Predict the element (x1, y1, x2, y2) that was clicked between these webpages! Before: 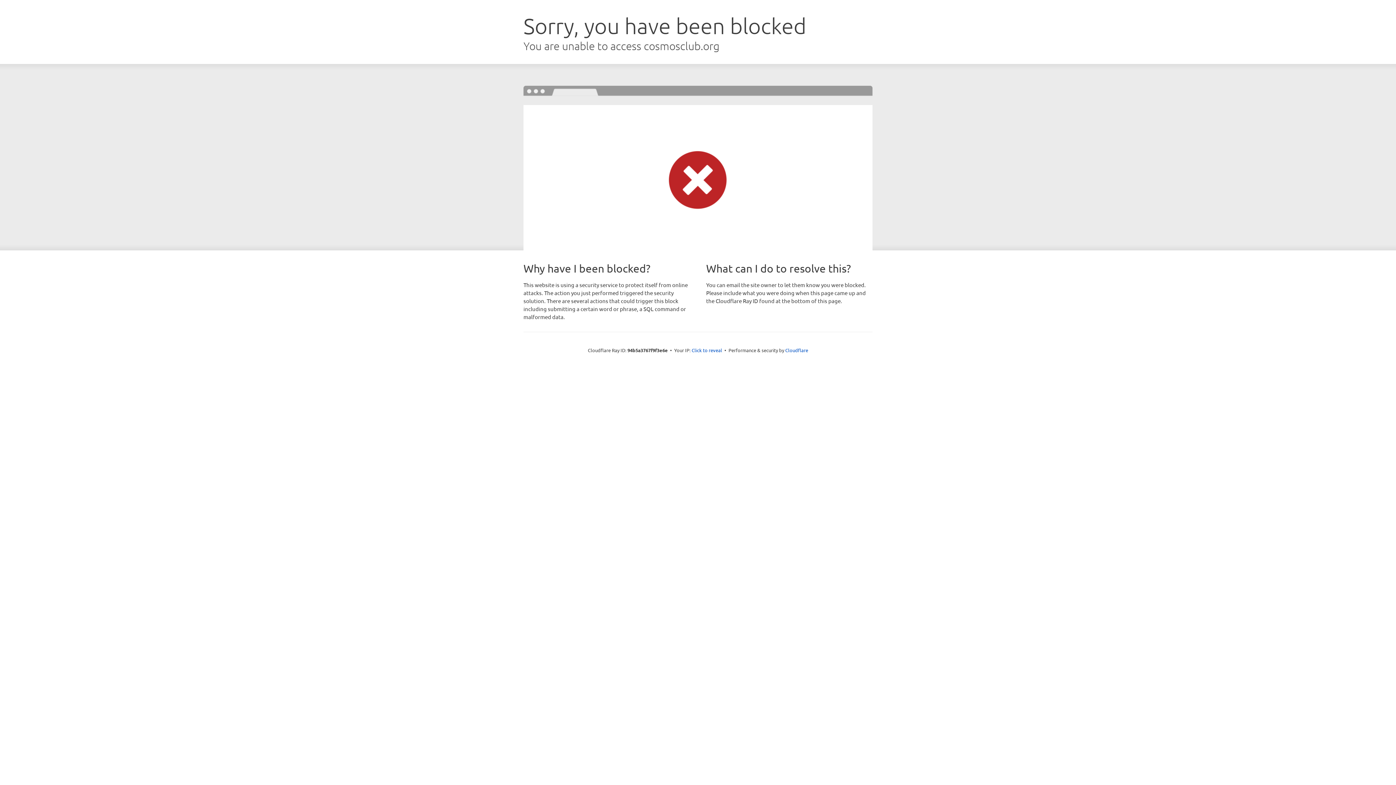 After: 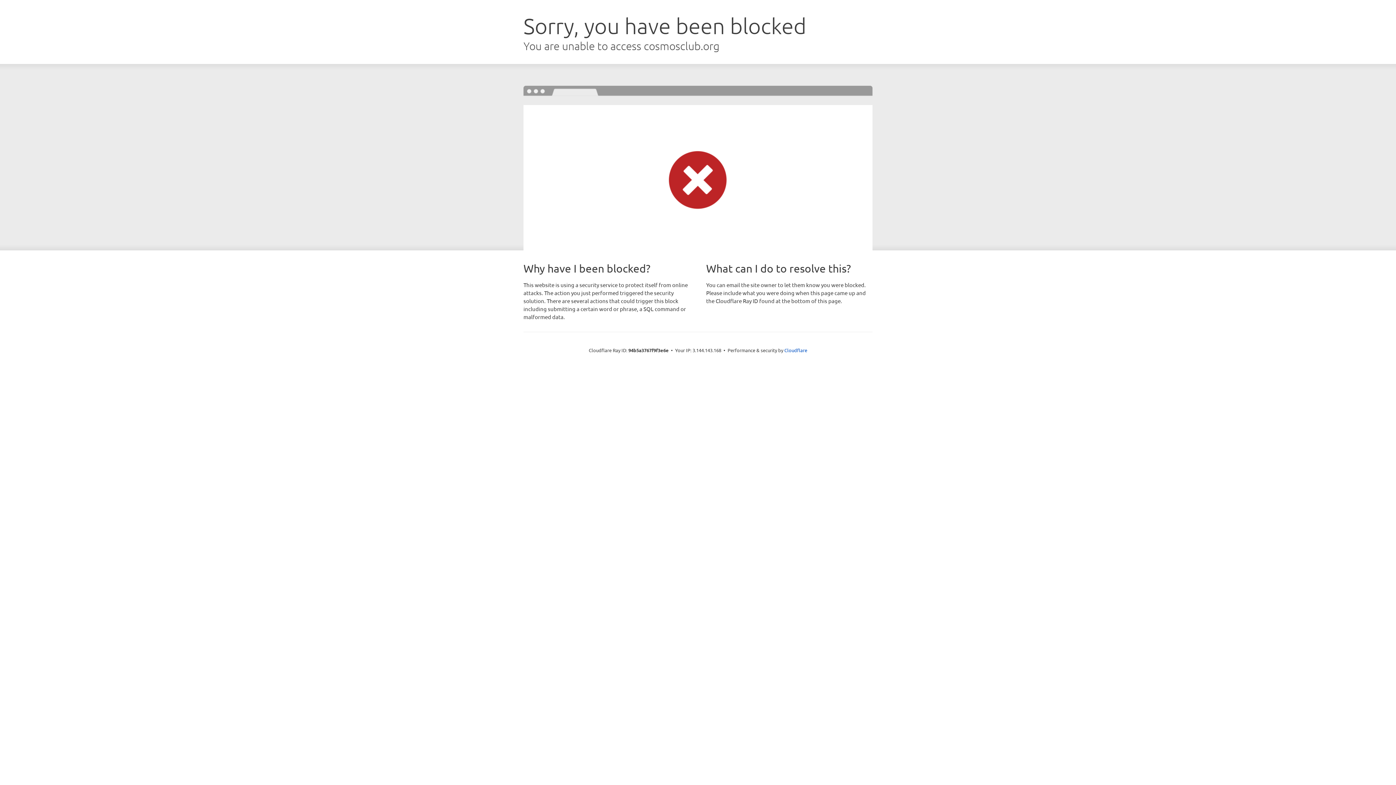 Action: bbox: (691, 346, 722, 353) label: Click to reveal